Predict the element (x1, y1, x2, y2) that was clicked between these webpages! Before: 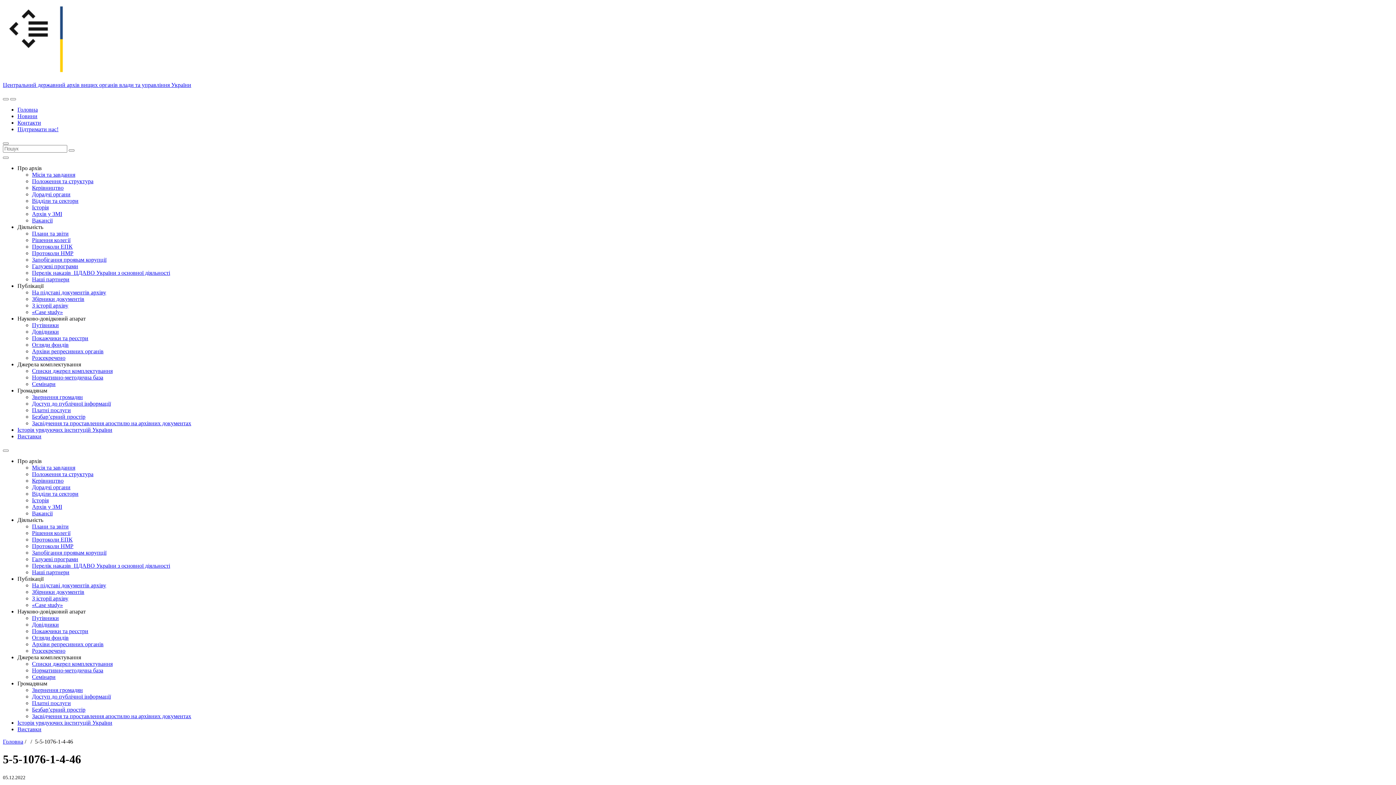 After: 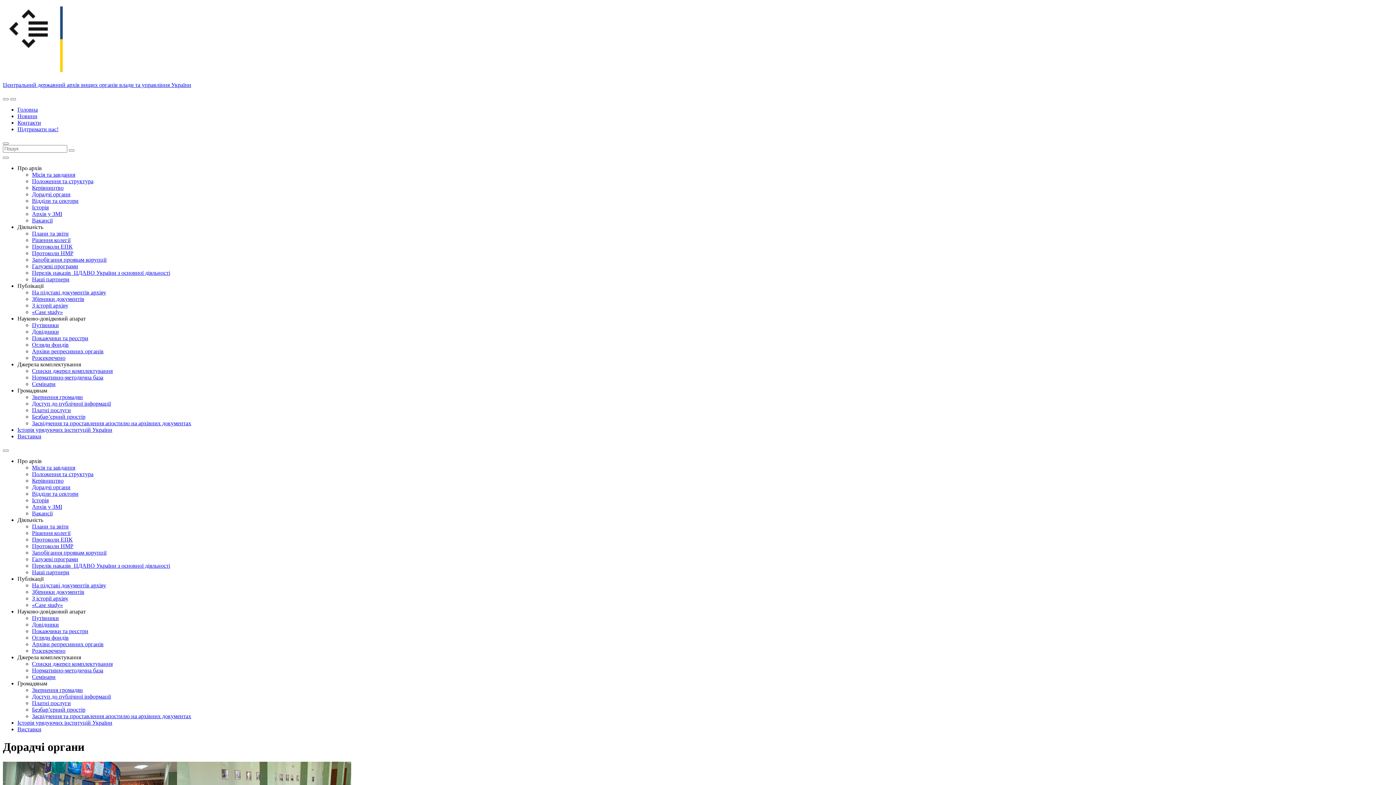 Action: bbox: (32, 191, 70, 197) label: Дорадчі органи